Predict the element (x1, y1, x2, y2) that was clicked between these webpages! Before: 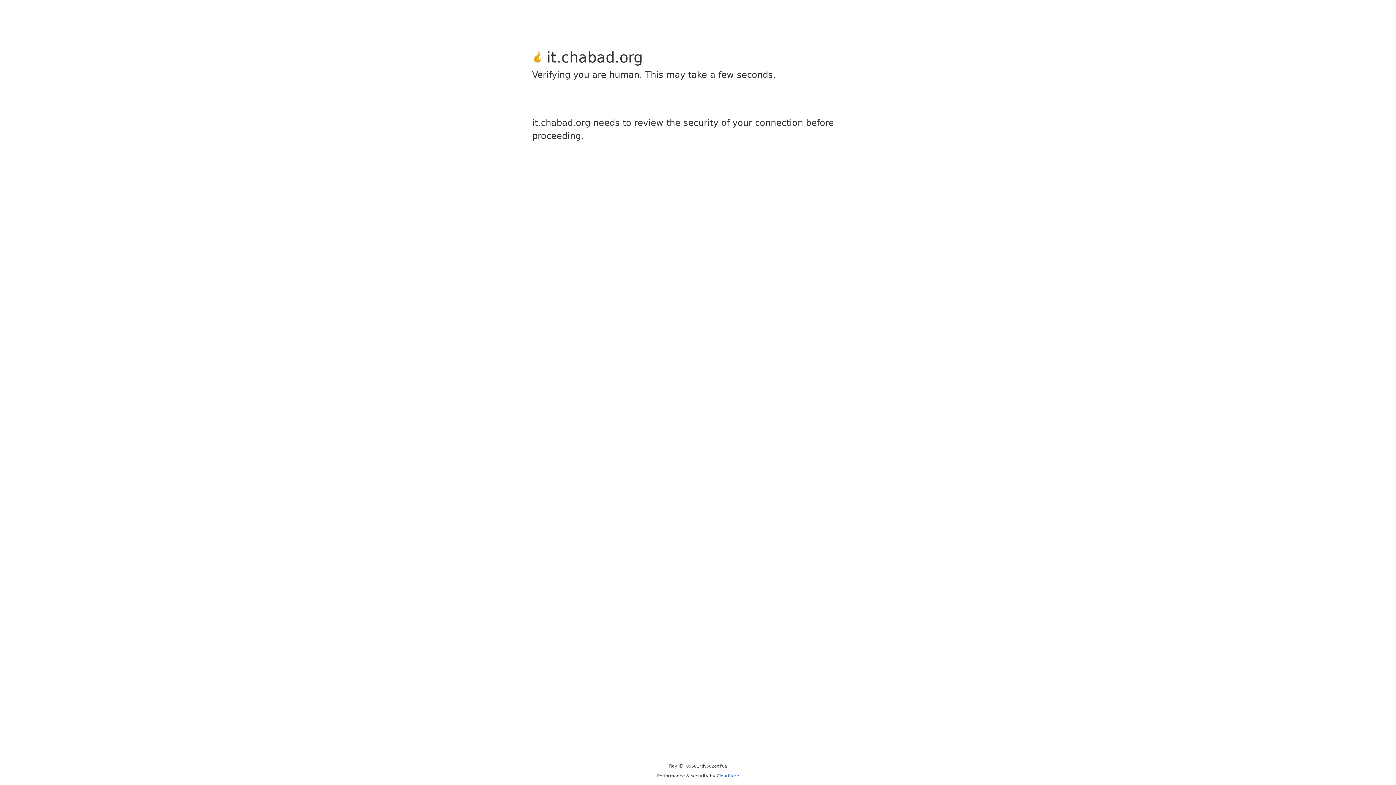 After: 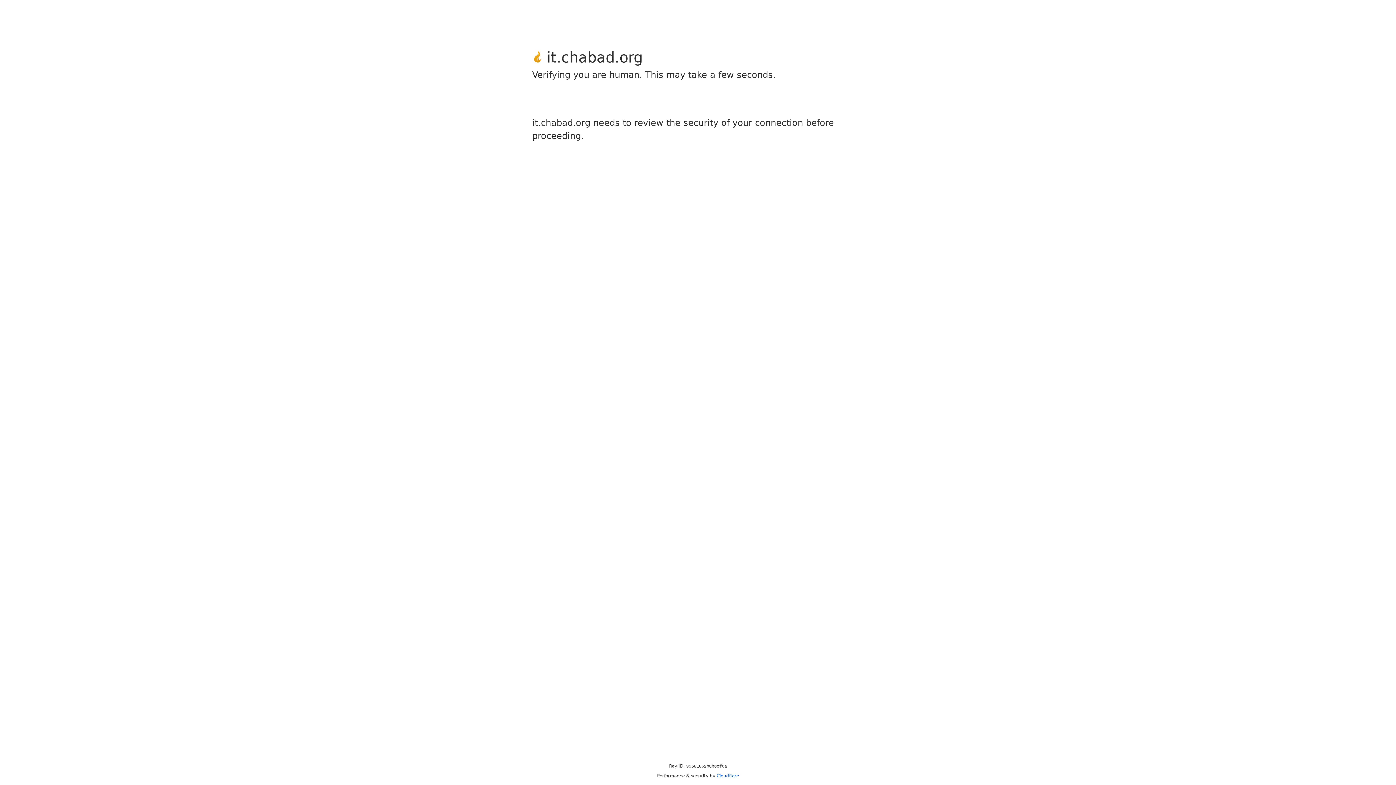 Action: label: Cloudflare bbox: (716, 773, 739, 778)